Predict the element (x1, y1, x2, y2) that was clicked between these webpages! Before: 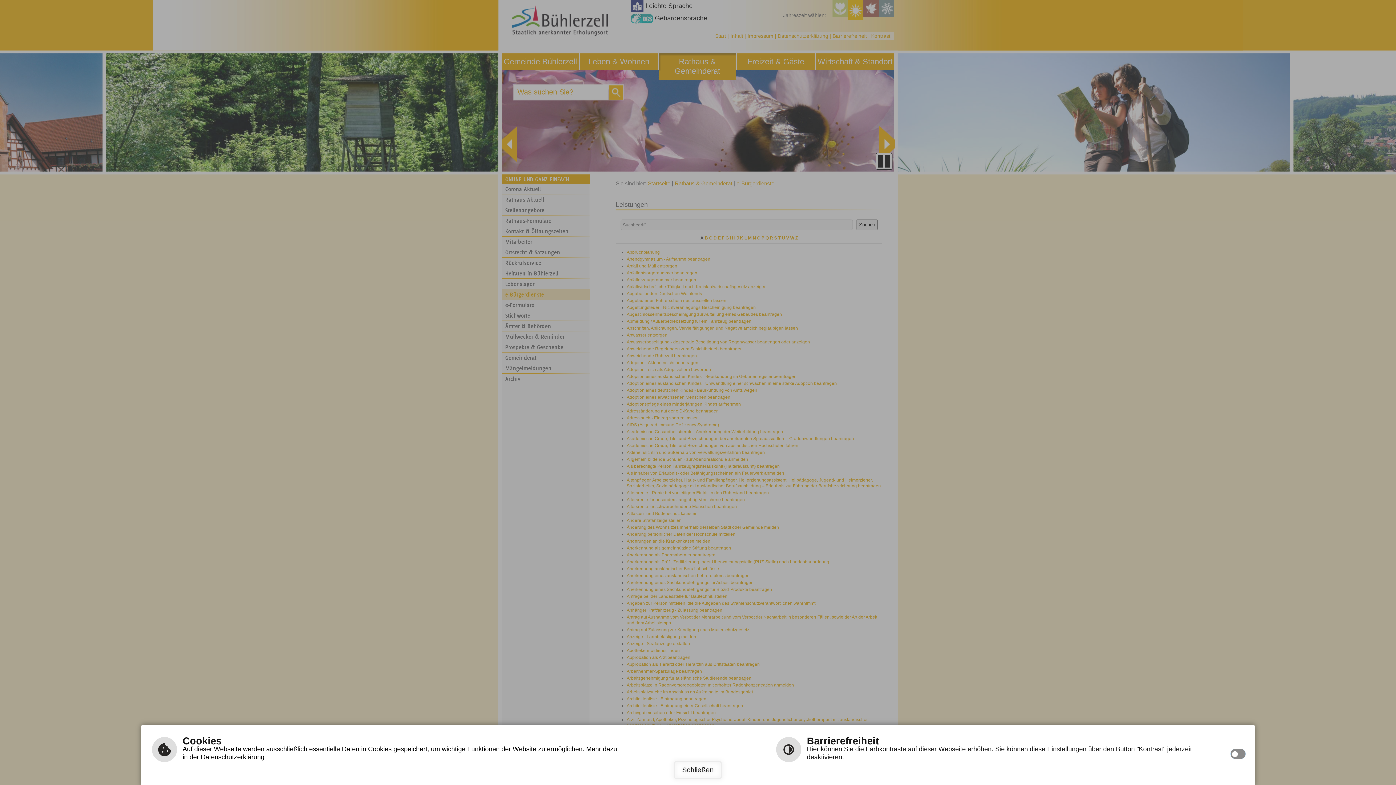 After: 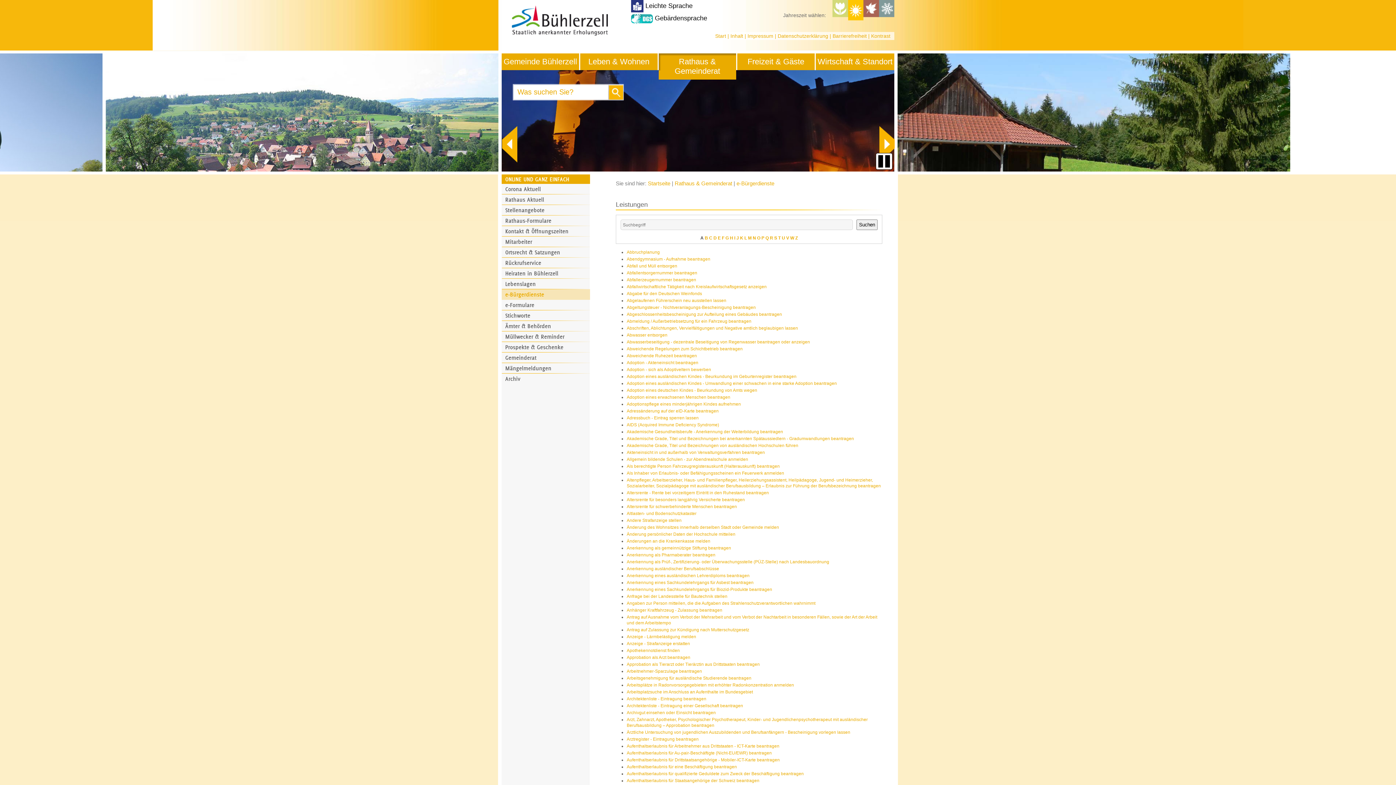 Action: label: Schließen bbox: (674, 761, 722, 779)